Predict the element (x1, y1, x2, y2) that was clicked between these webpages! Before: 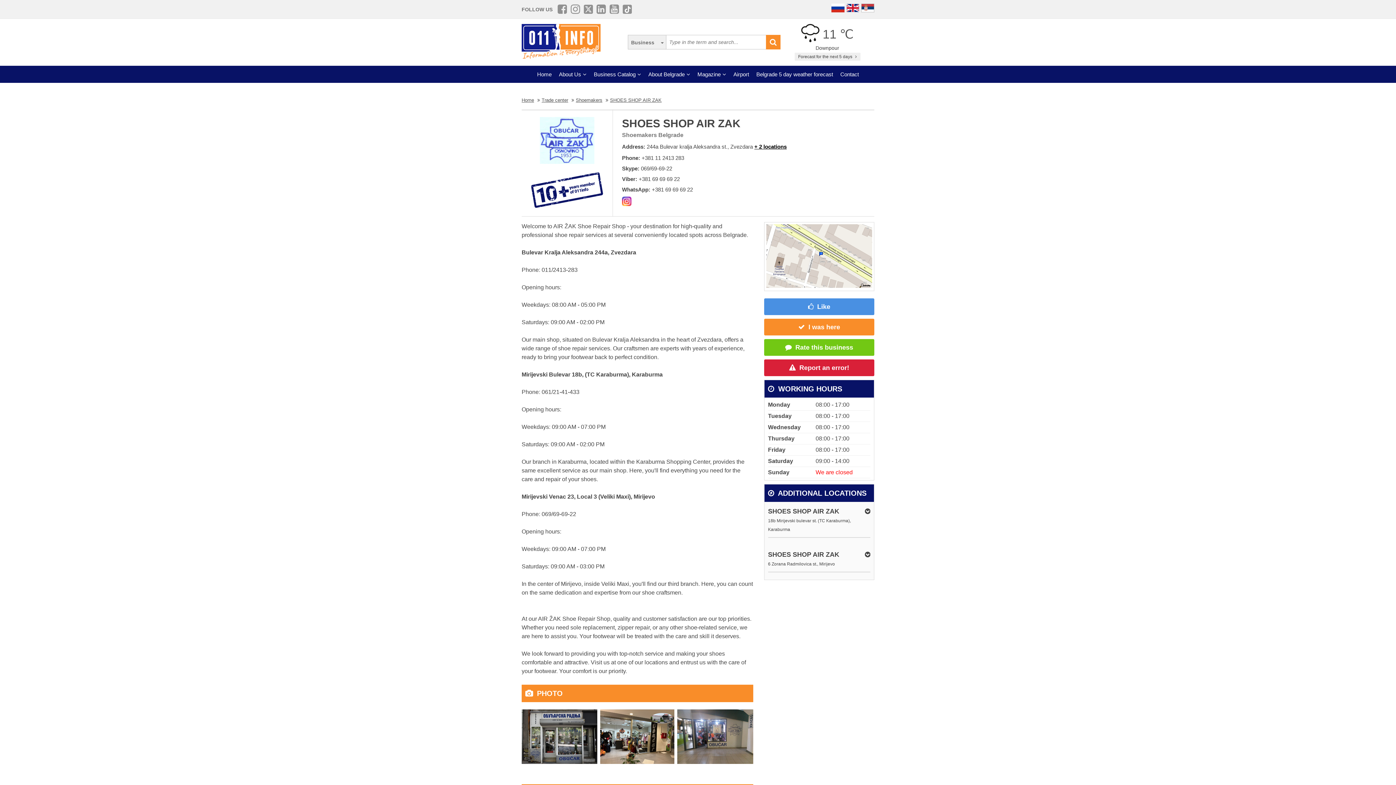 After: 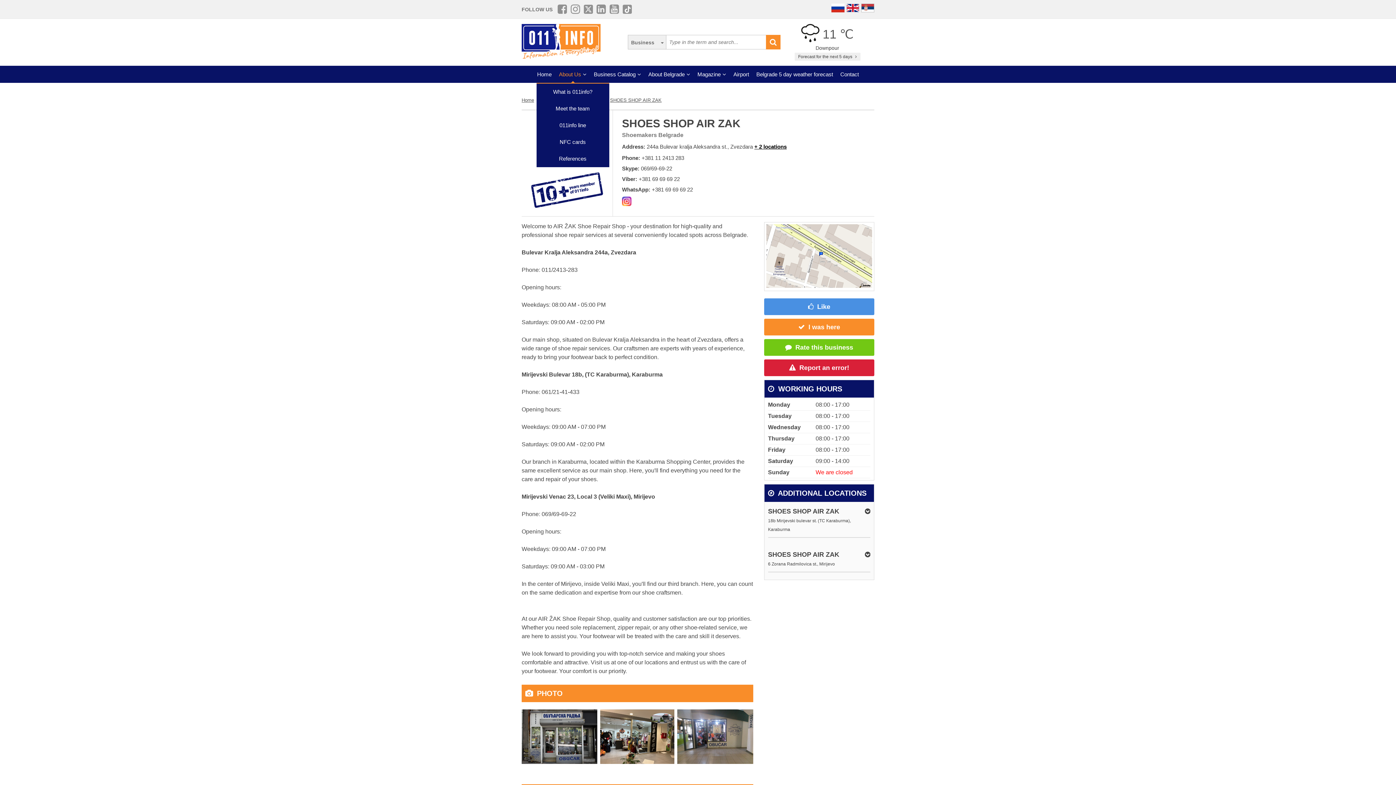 Action: label: About Us bbox: (559, 65, 586, 82)